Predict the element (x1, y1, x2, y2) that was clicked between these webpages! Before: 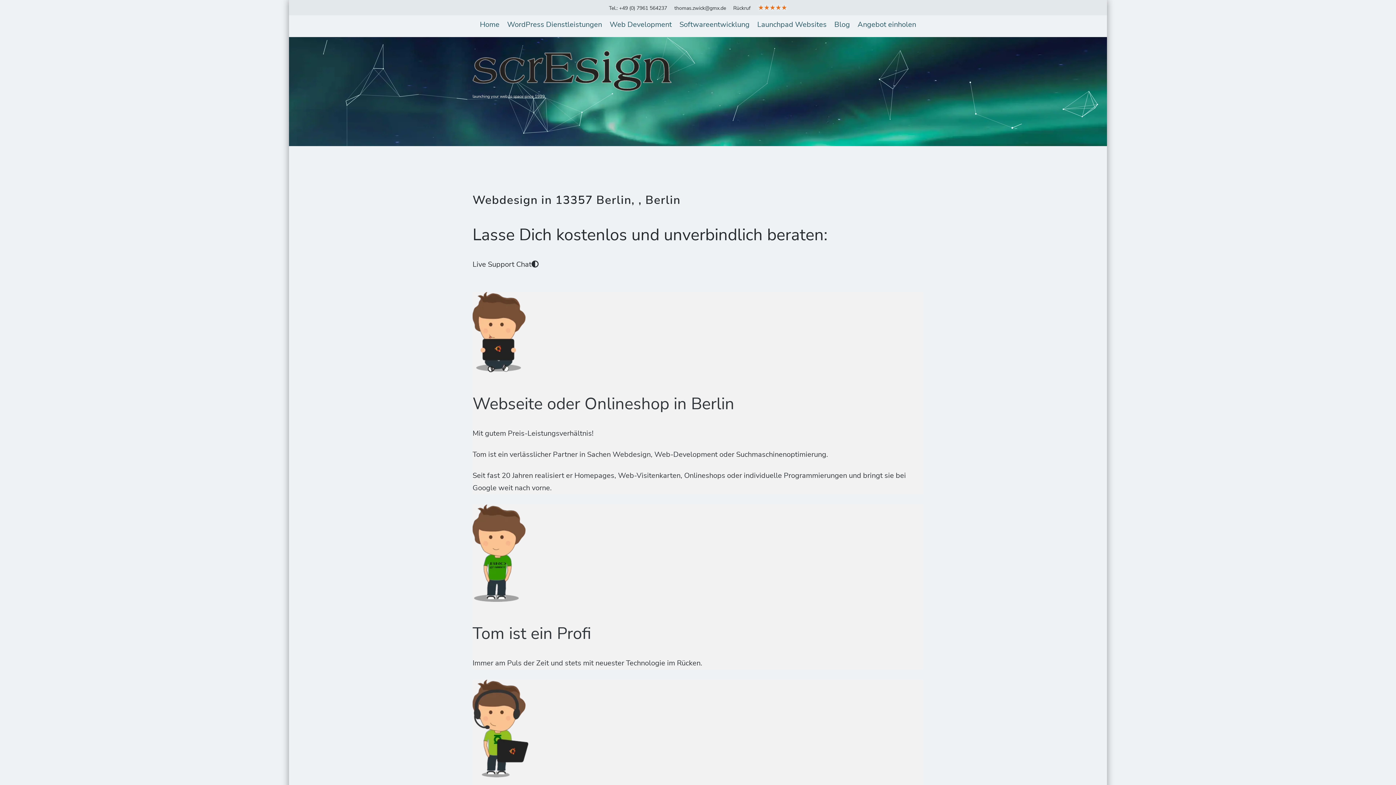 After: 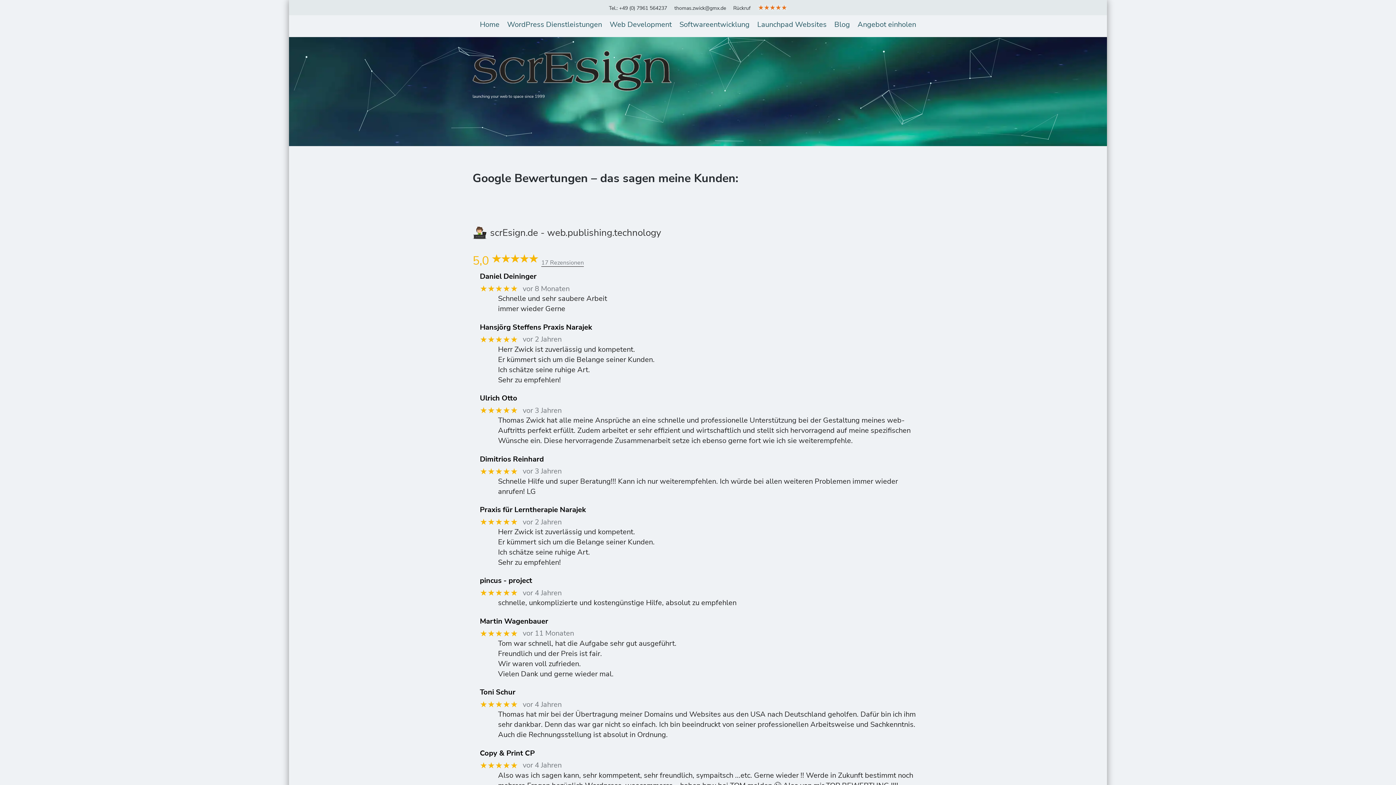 Action: label: ★★★★★ bbox: (758, 3, 787, 12)